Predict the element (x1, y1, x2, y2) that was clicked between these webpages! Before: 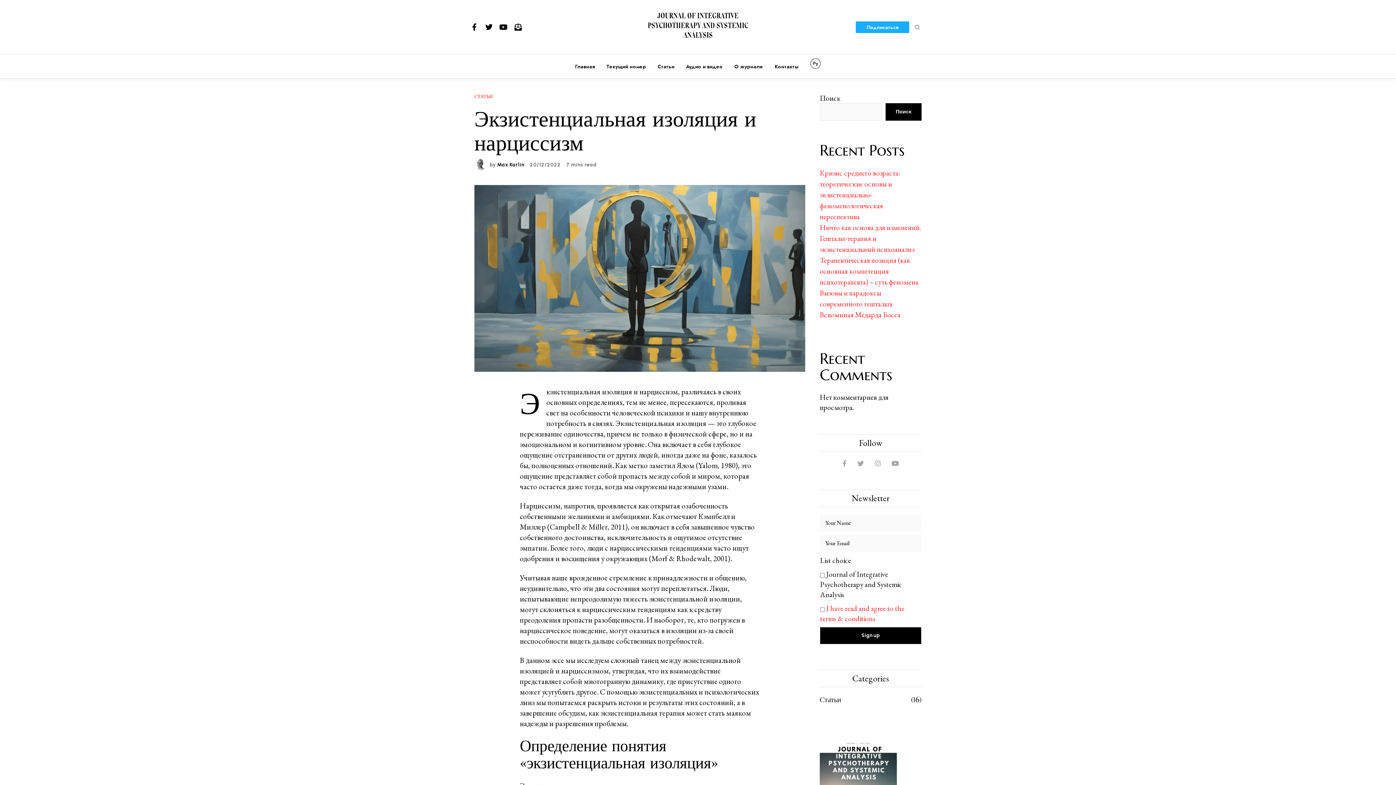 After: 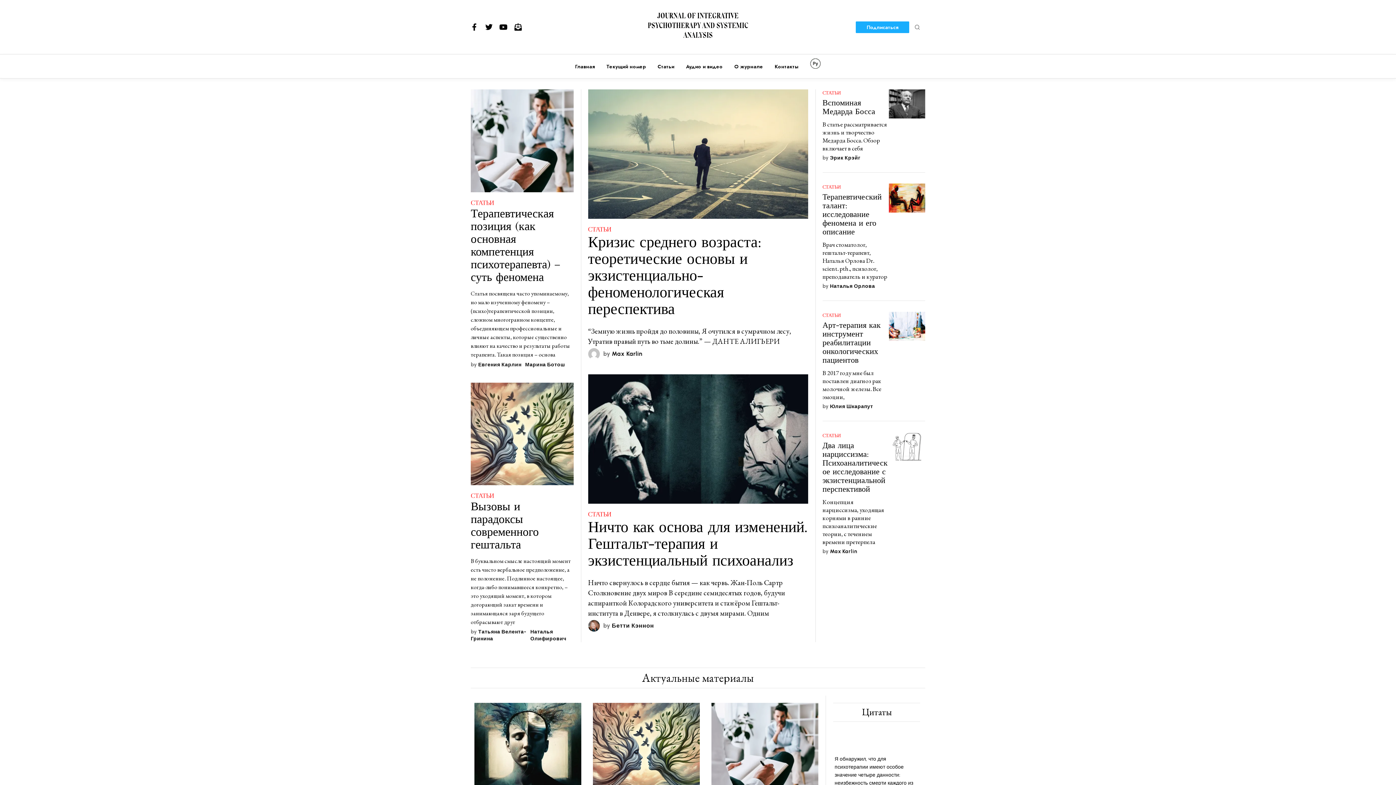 Action: label: Главная bbox: (569, 59, 600, 73)